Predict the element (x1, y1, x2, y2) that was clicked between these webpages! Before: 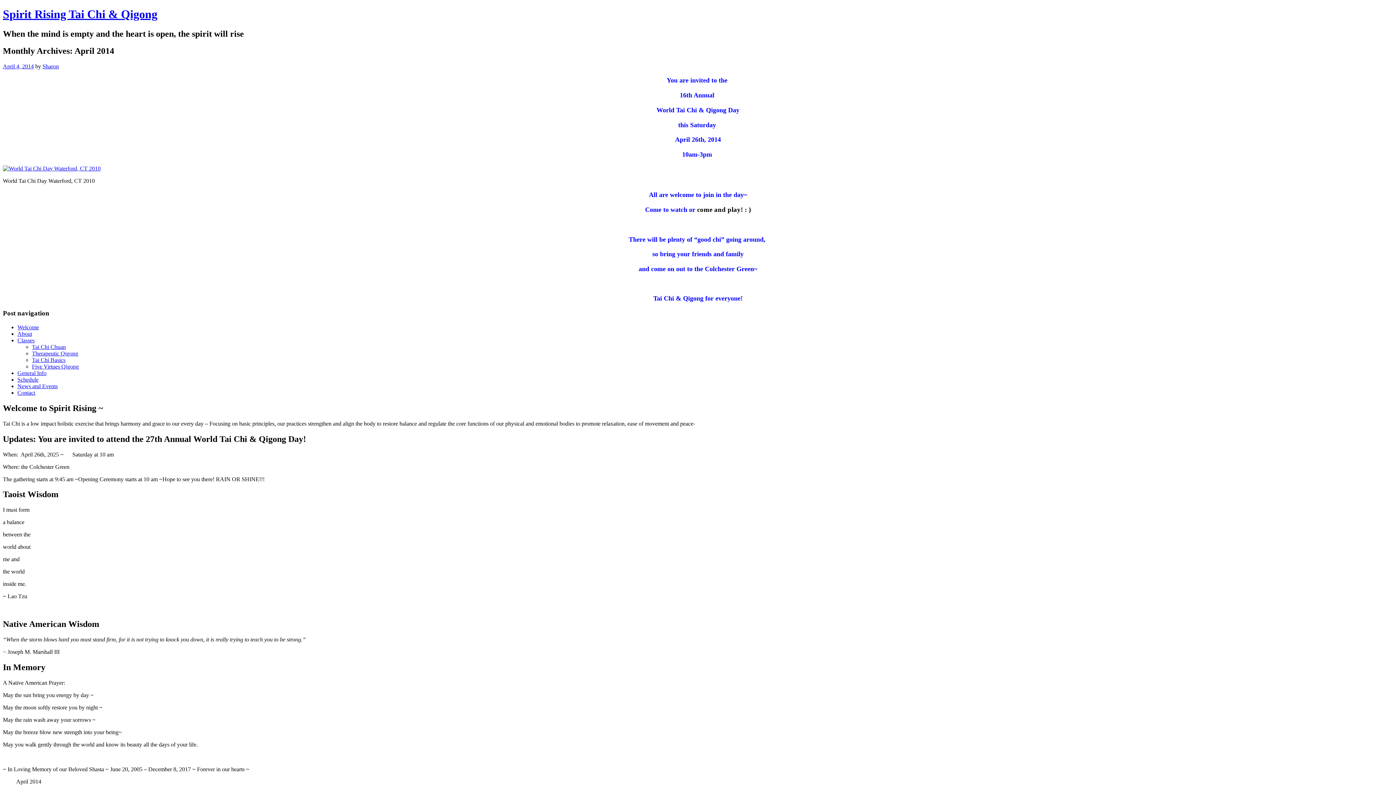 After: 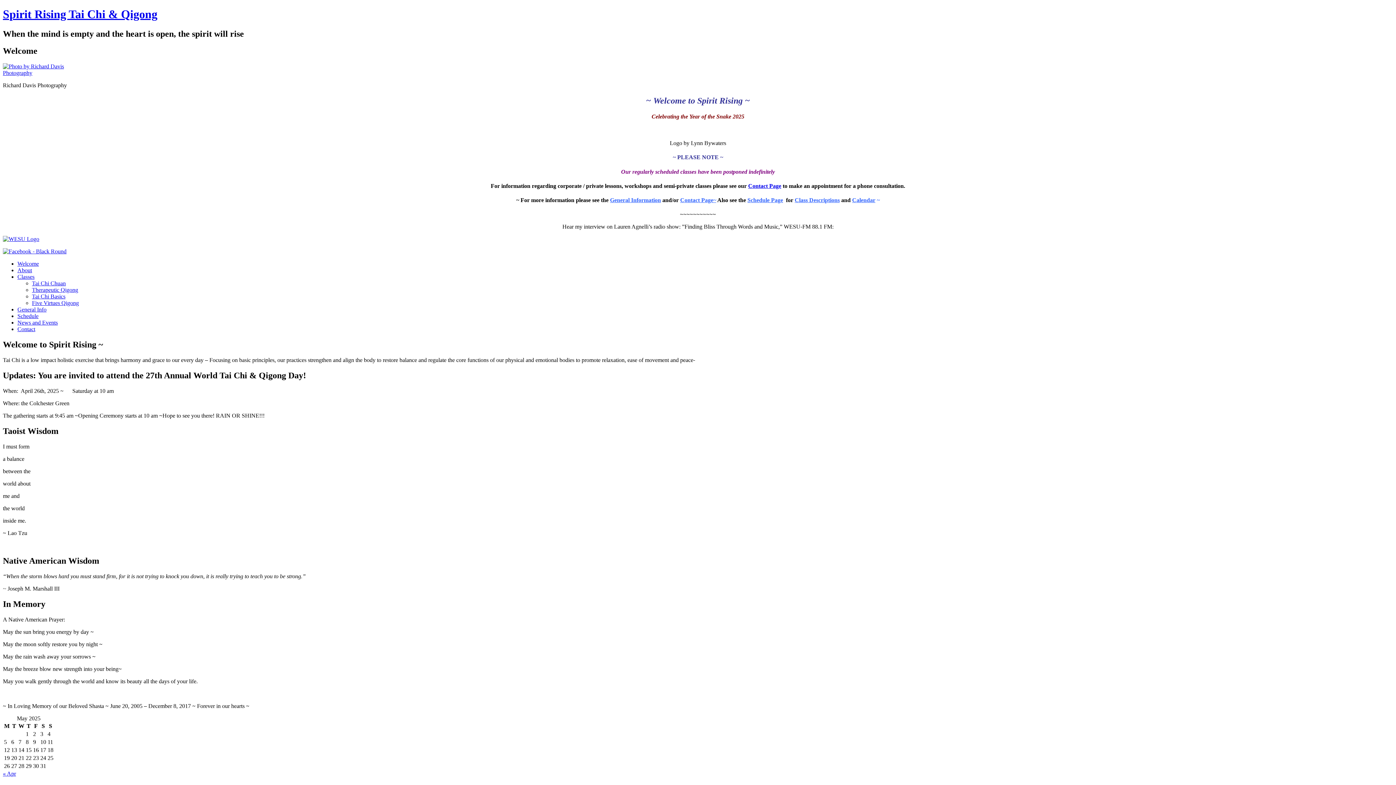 Action: label: Spirit Rising Tai Chi & Qigong bbox: (2, 7, 157, 20)